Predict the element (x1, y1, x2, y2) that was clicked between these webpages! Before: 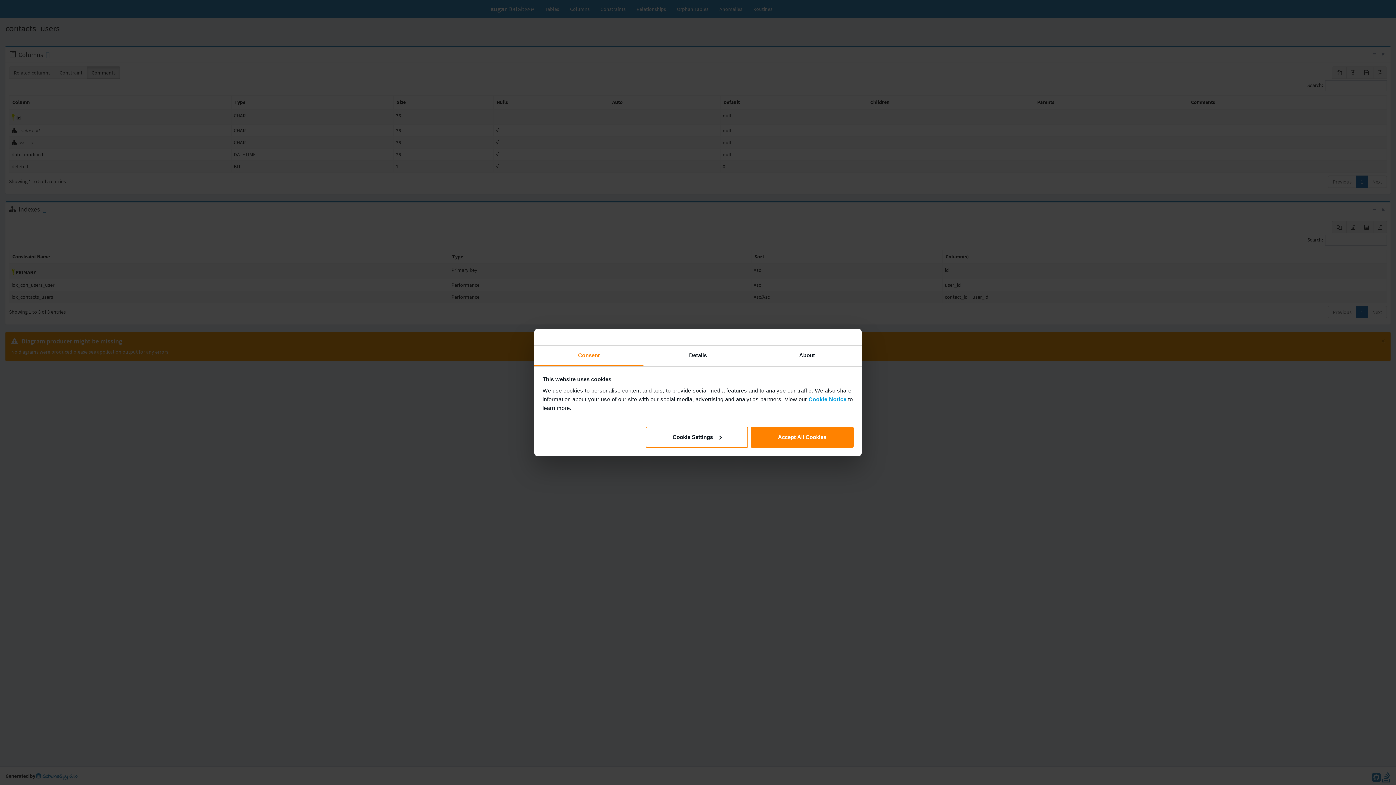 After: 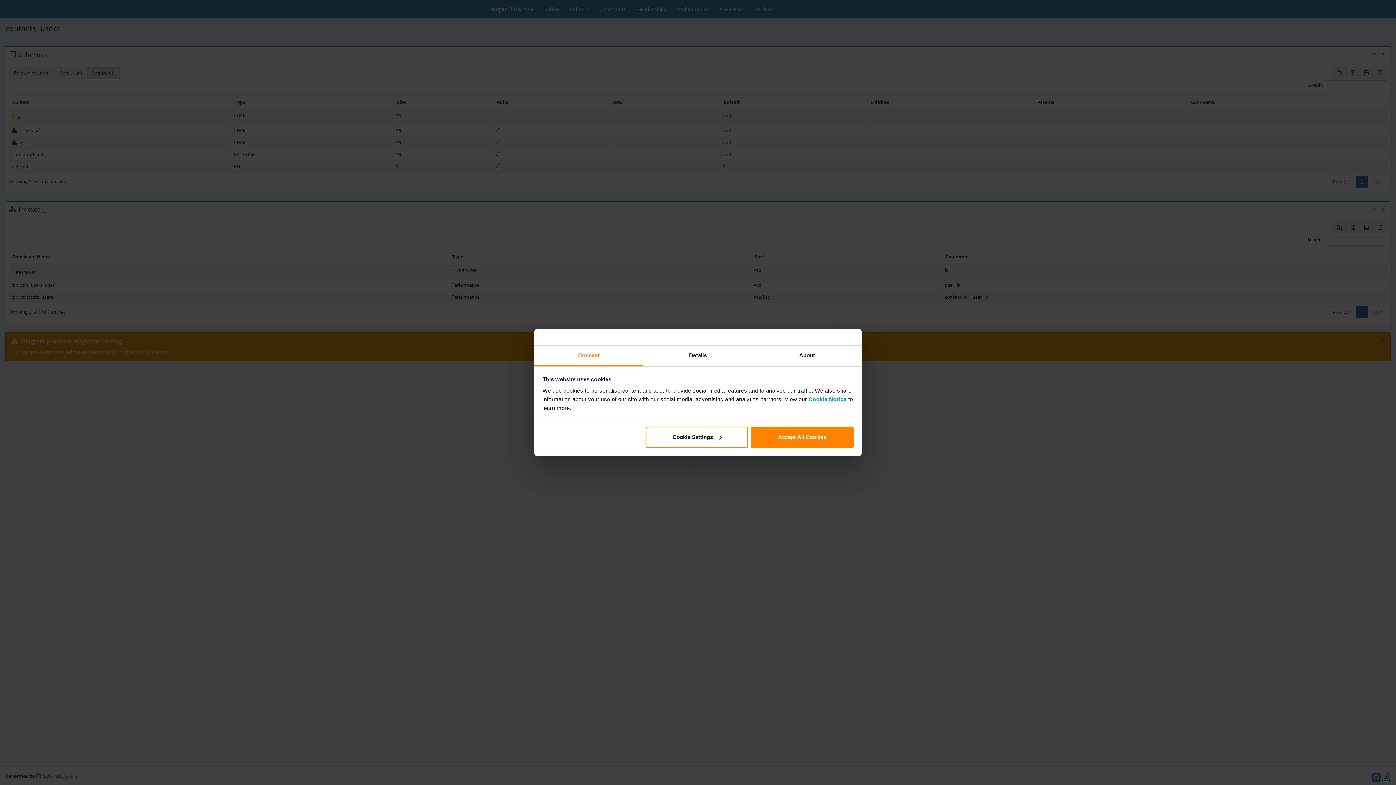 Action: label: Consent bbox: (534, 345, 643, 366)